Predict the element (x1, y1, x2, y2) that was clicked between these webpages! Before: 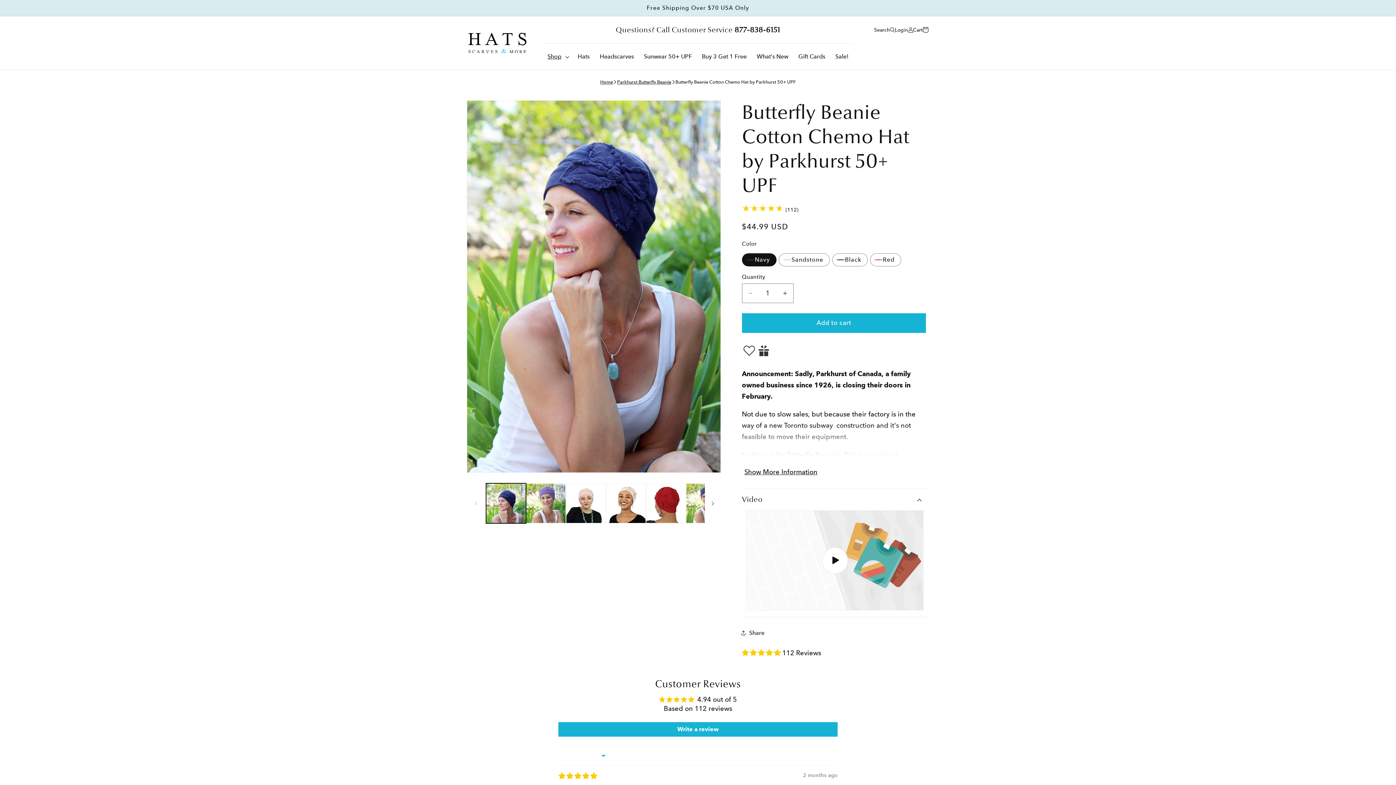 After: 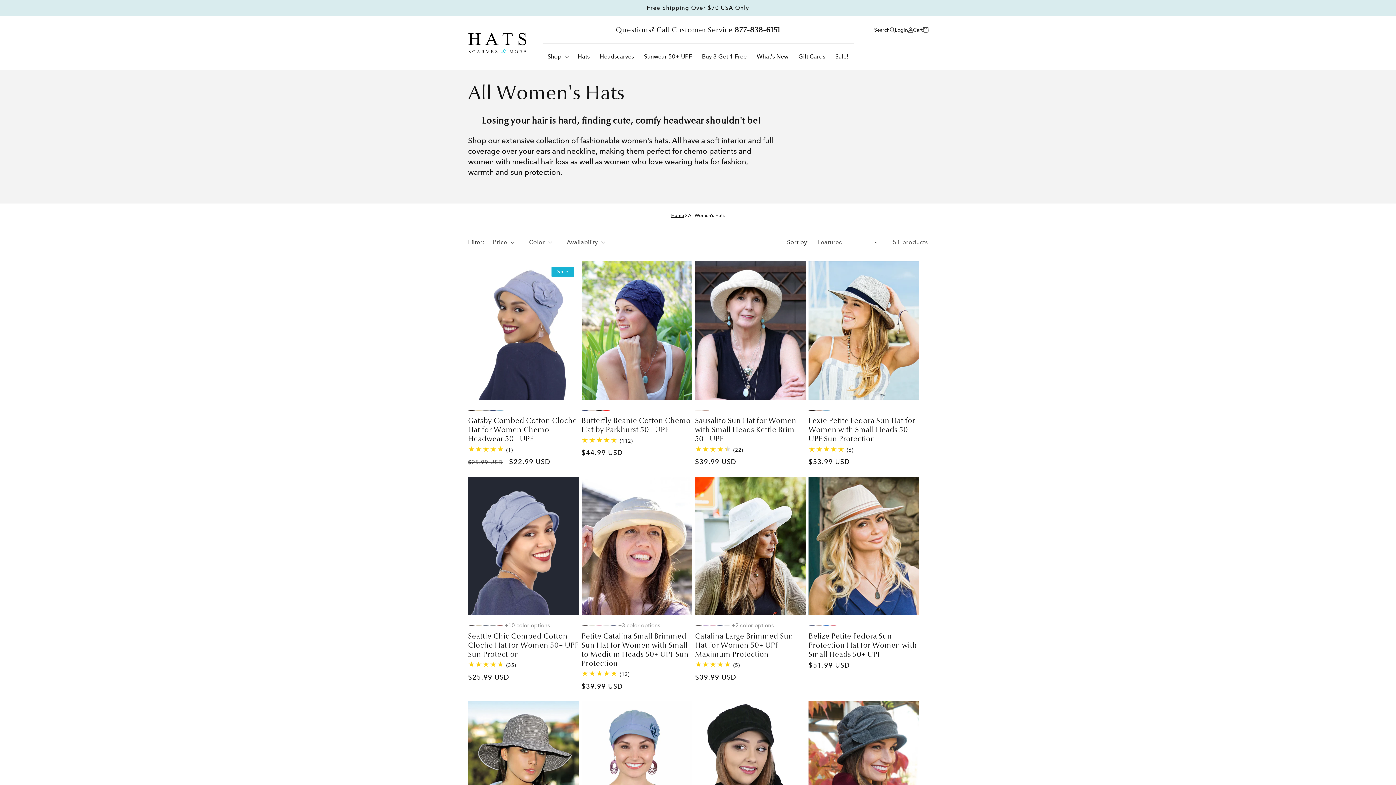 Action: bbox: (572, 48, 594, 65) label: Hats